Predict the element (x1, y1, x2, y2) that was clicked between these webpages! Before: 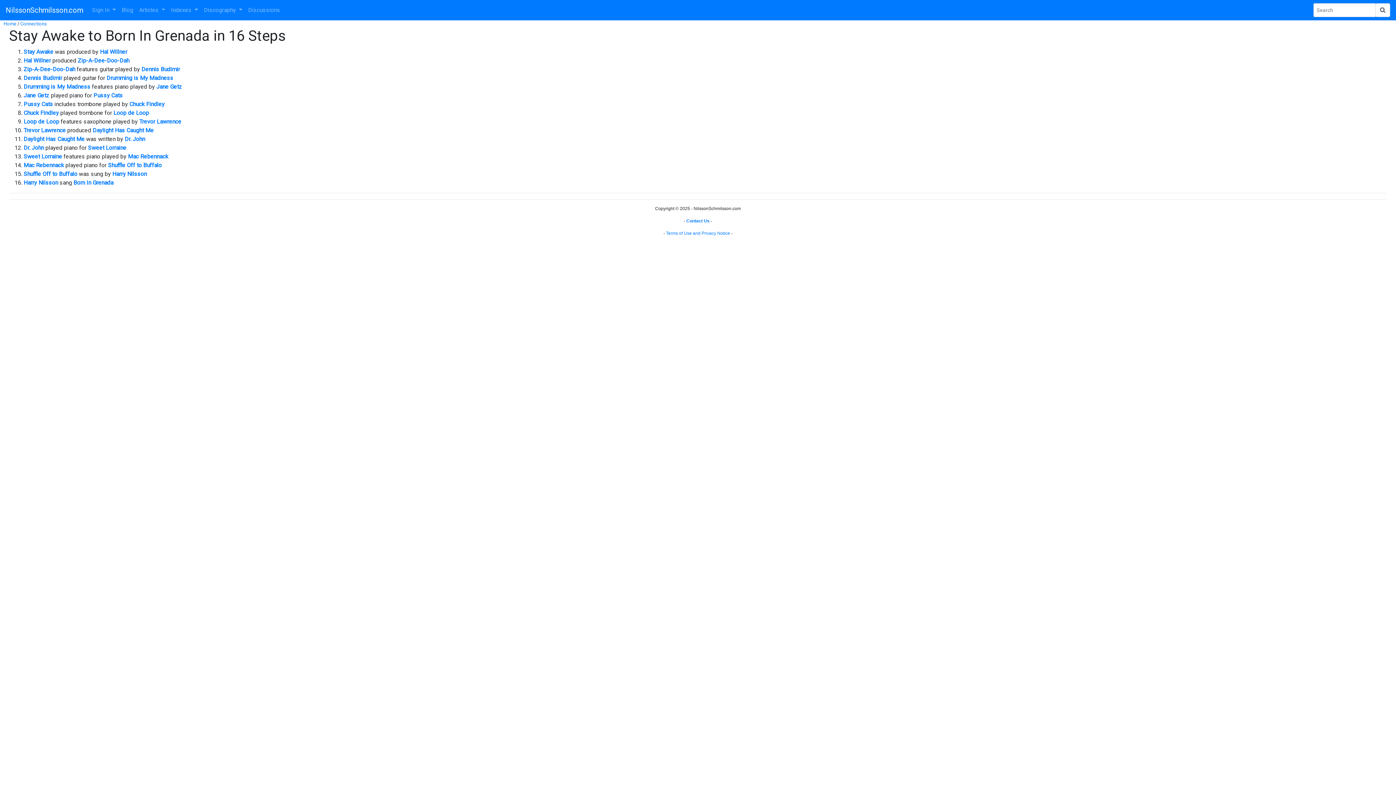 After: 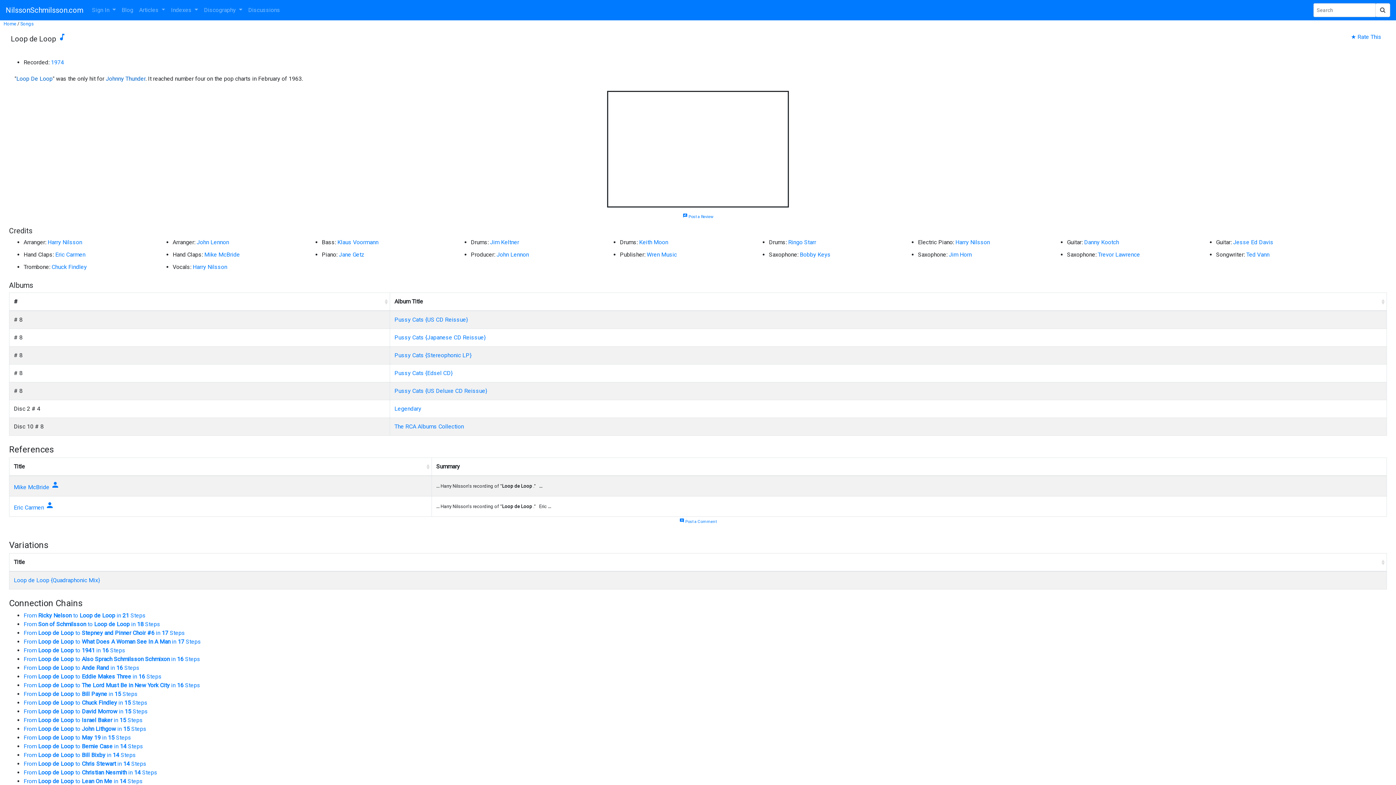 Action: label: Loop de Loop bbox: (113, 109, 149, 116)